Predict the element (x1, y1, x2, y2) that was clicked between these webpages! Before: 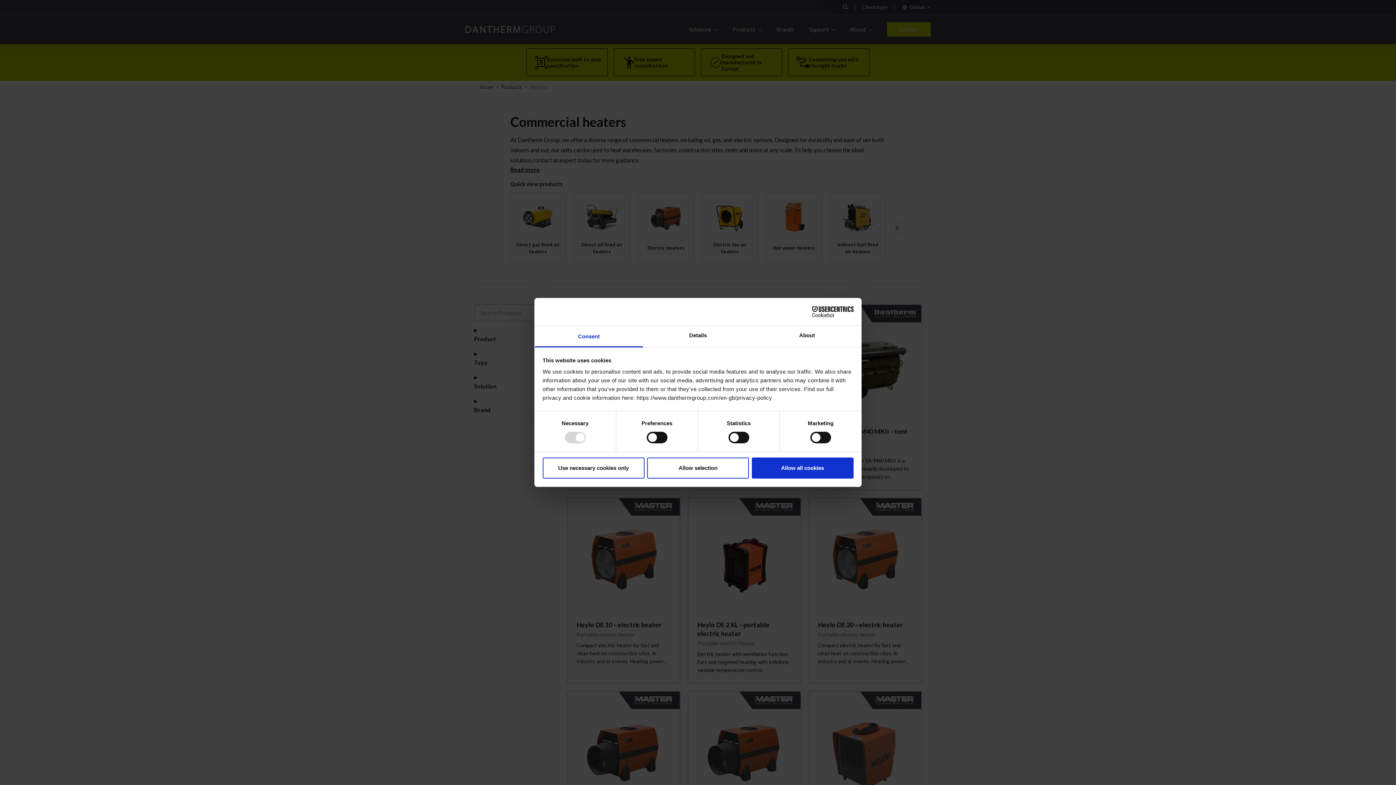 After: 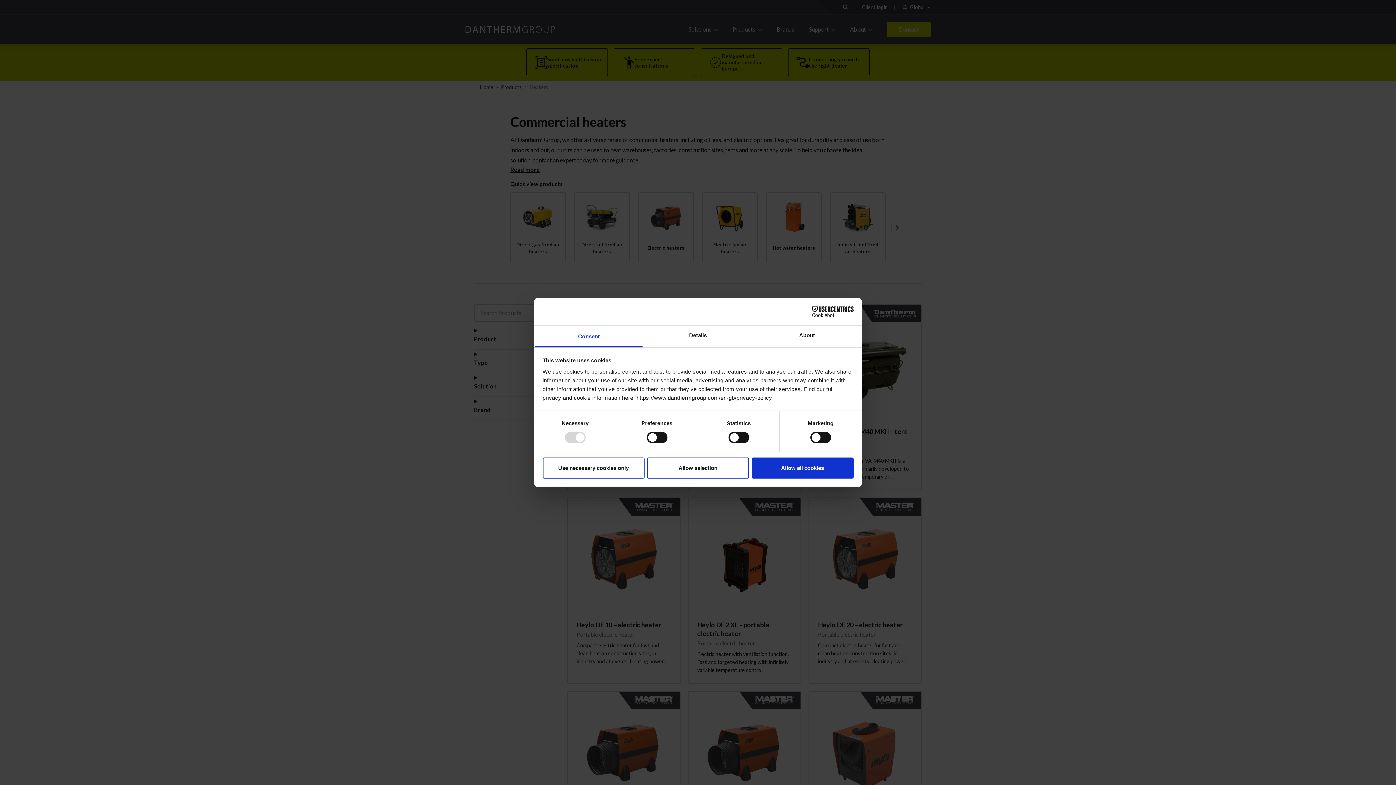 Action: bbox: (790, 306, 853, 317) label: Cookiebot - opens in a new window